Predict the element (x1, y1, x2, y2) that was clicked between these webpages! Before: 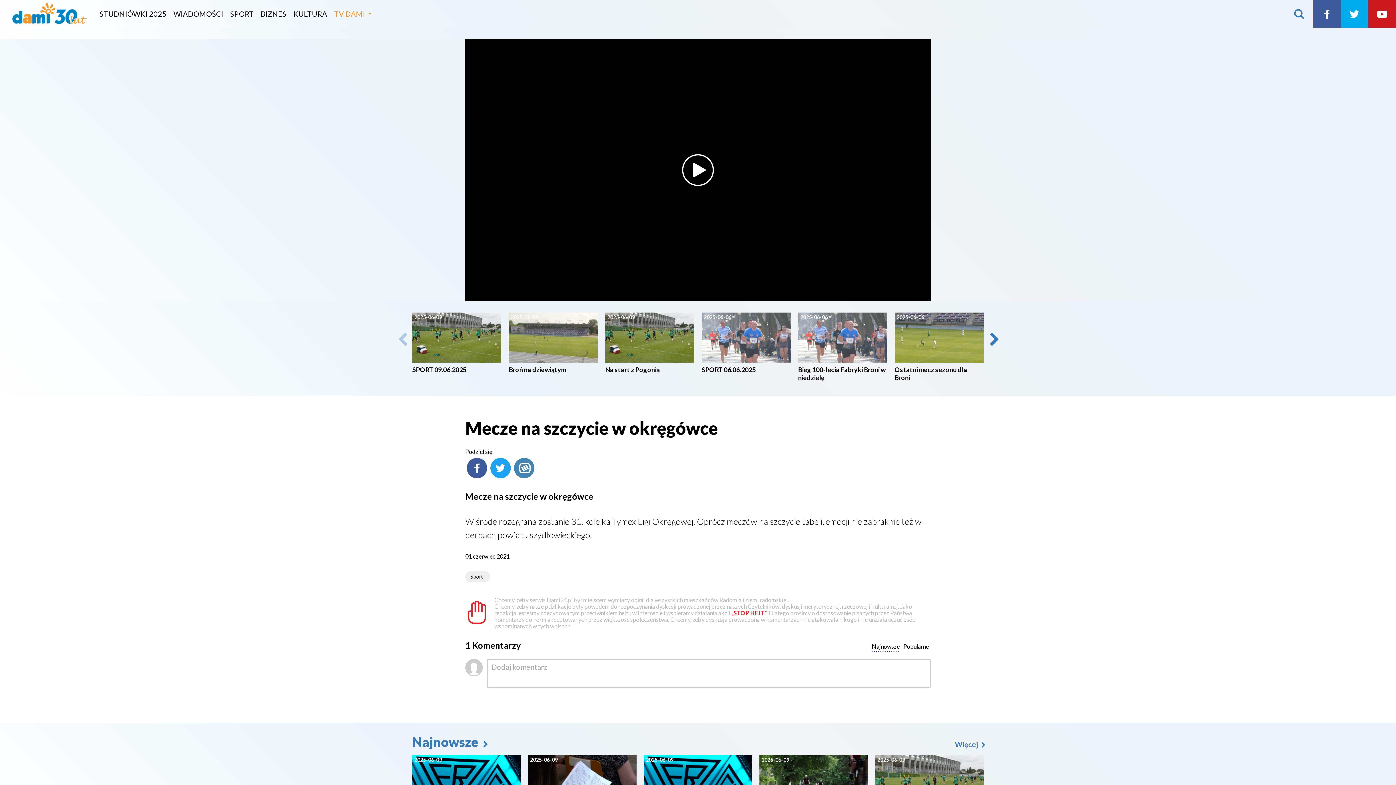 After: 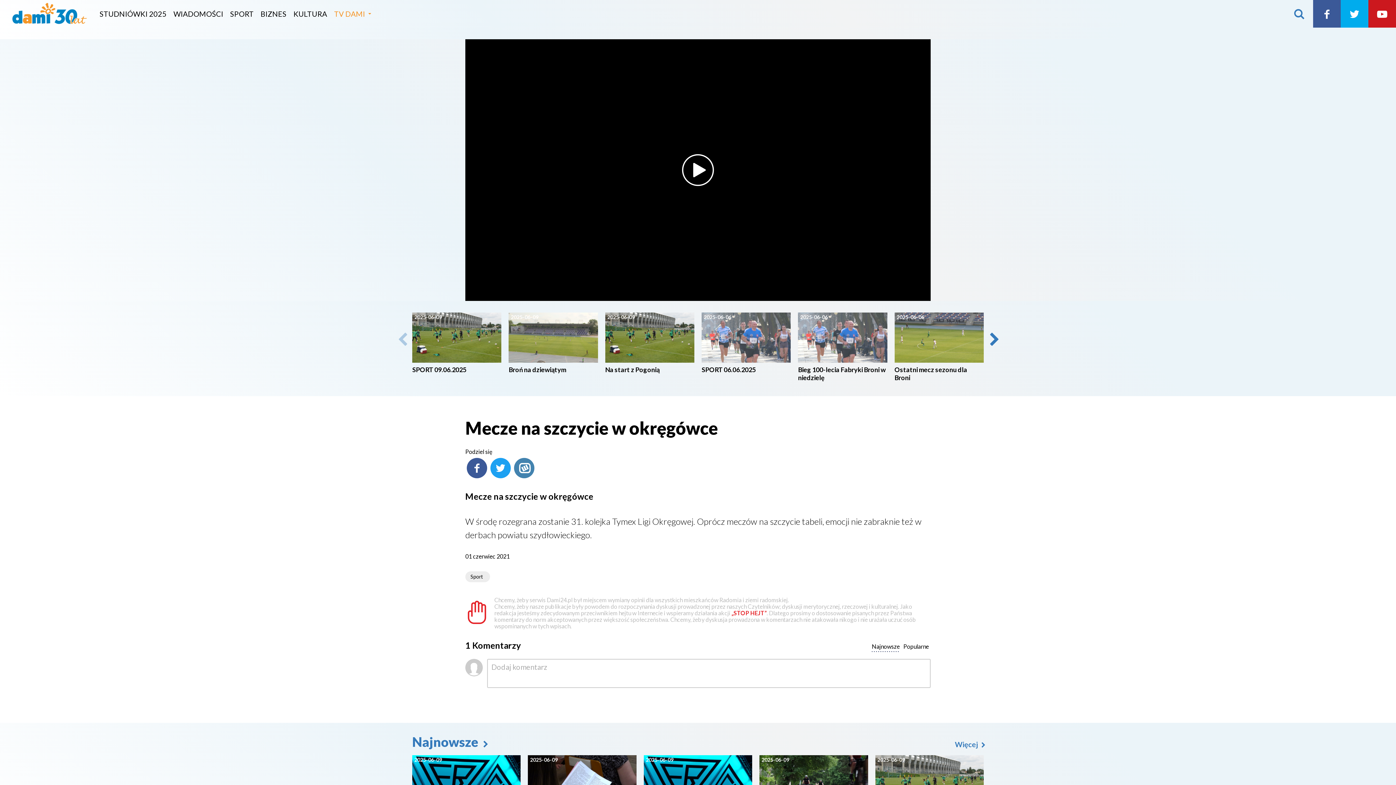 Action: bbox: (1313, 0, 1341, 27)